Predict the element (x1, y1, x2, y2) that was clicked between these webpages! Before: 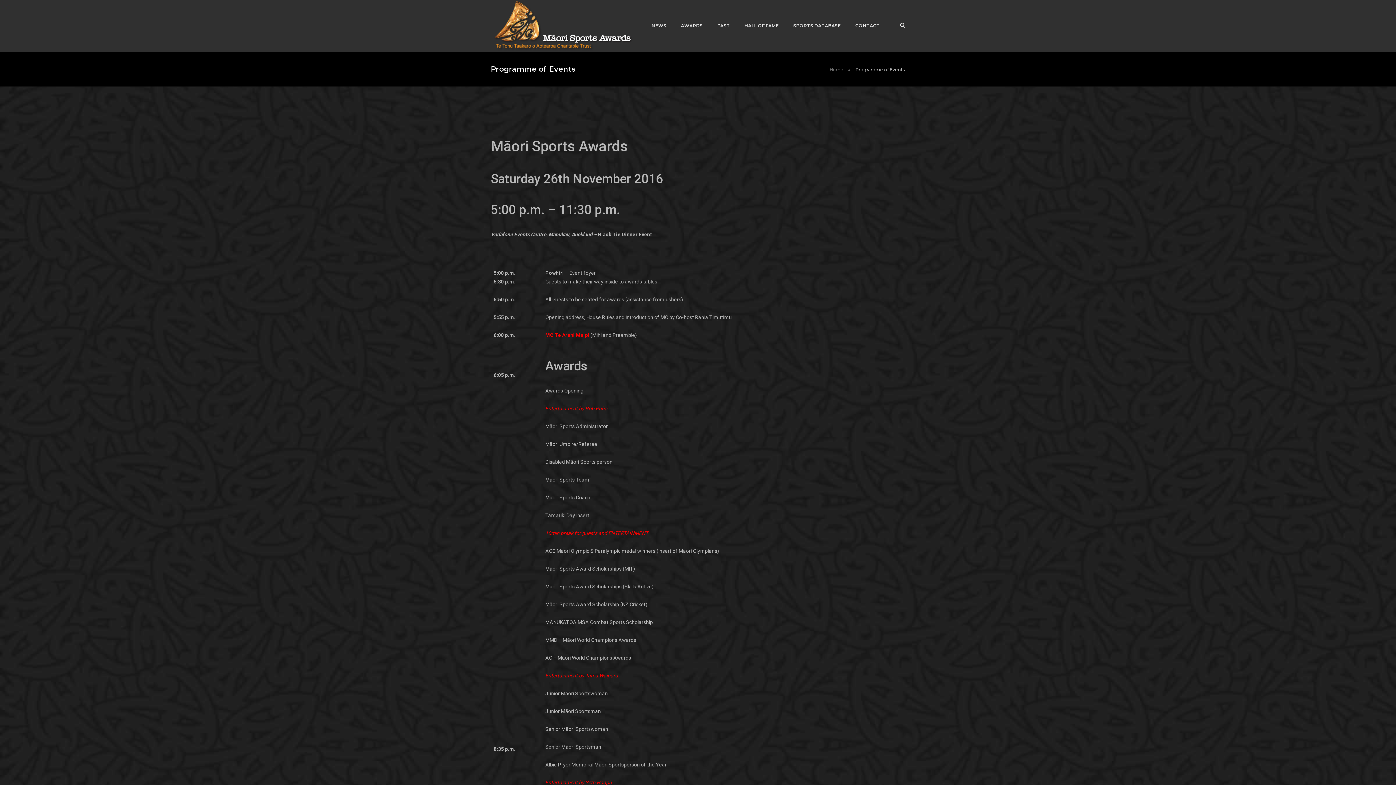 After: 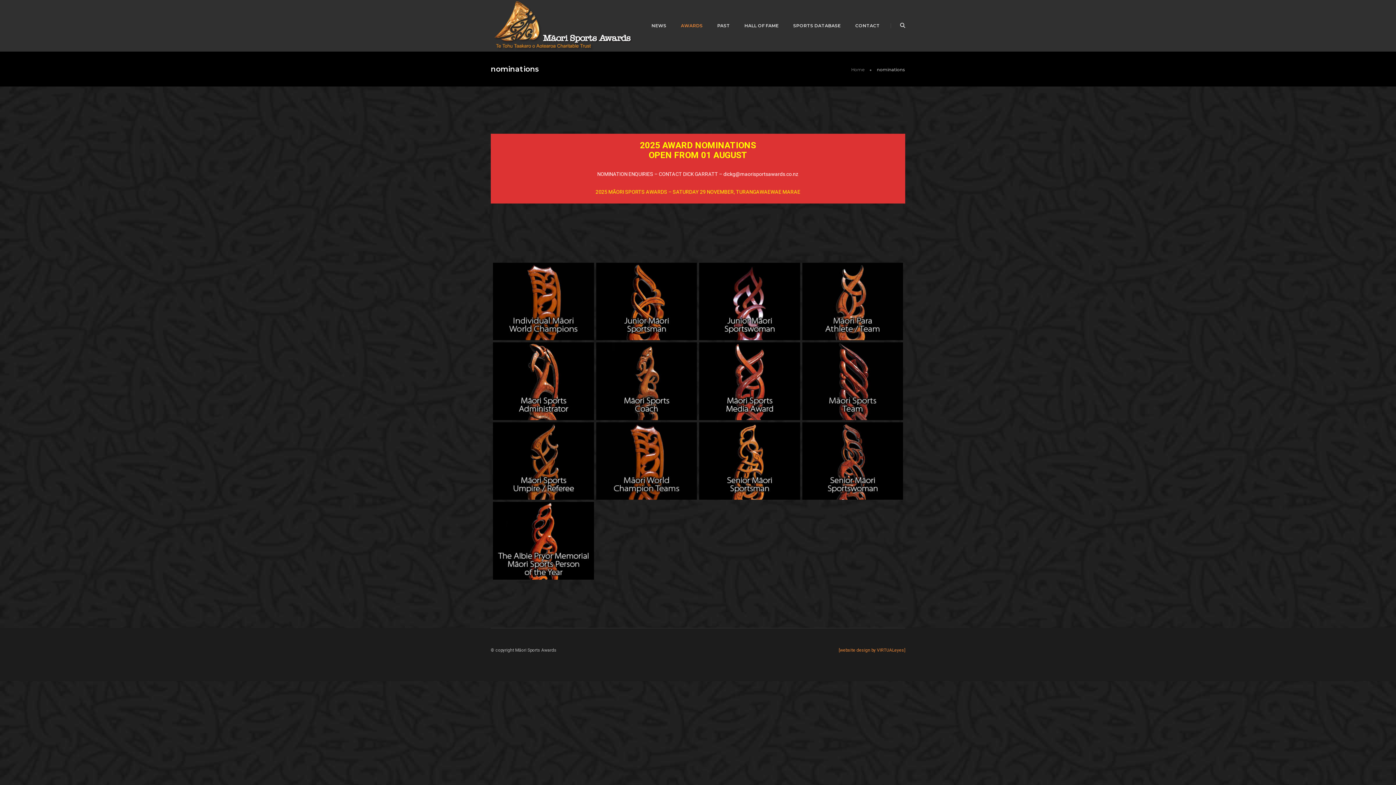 Action: bbox: (681, 12, 702, 38) label: AWARDS